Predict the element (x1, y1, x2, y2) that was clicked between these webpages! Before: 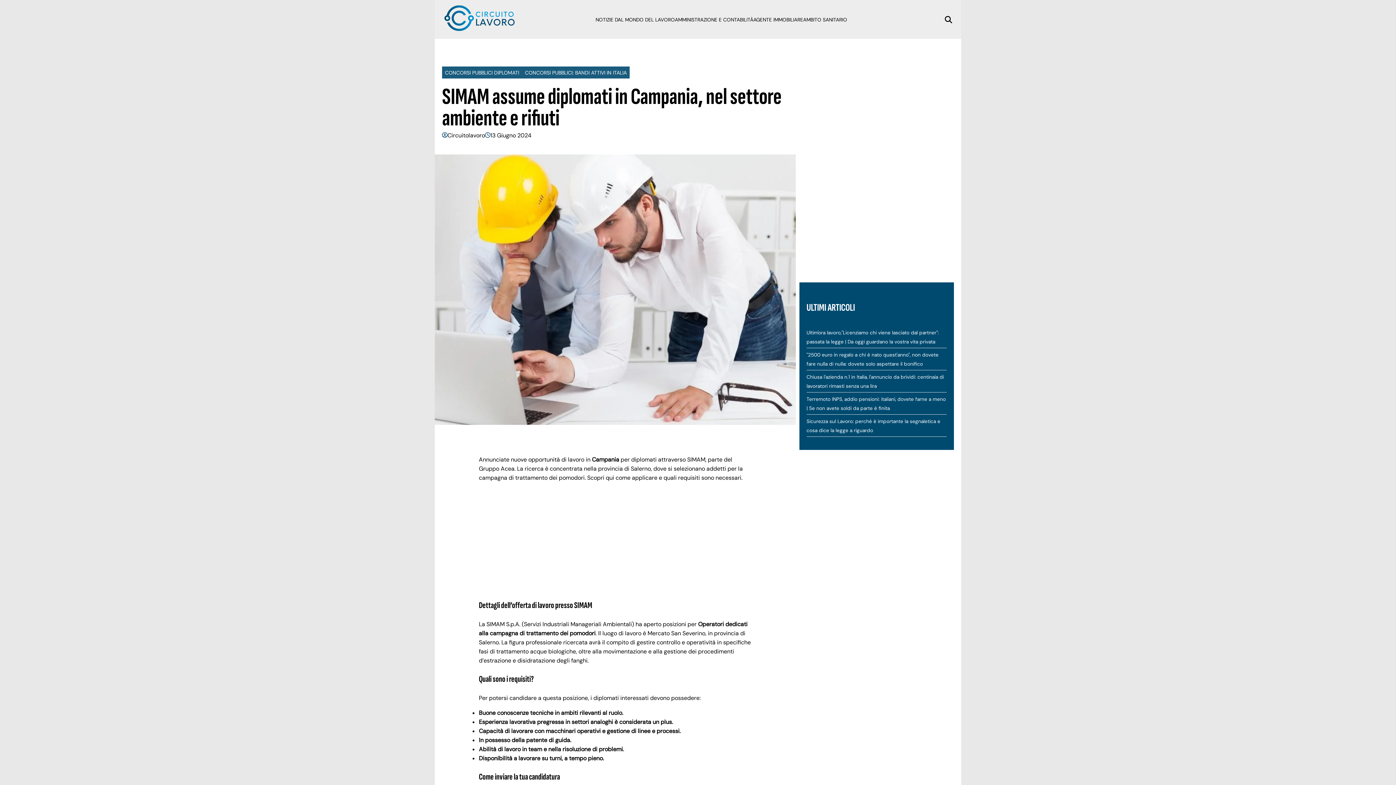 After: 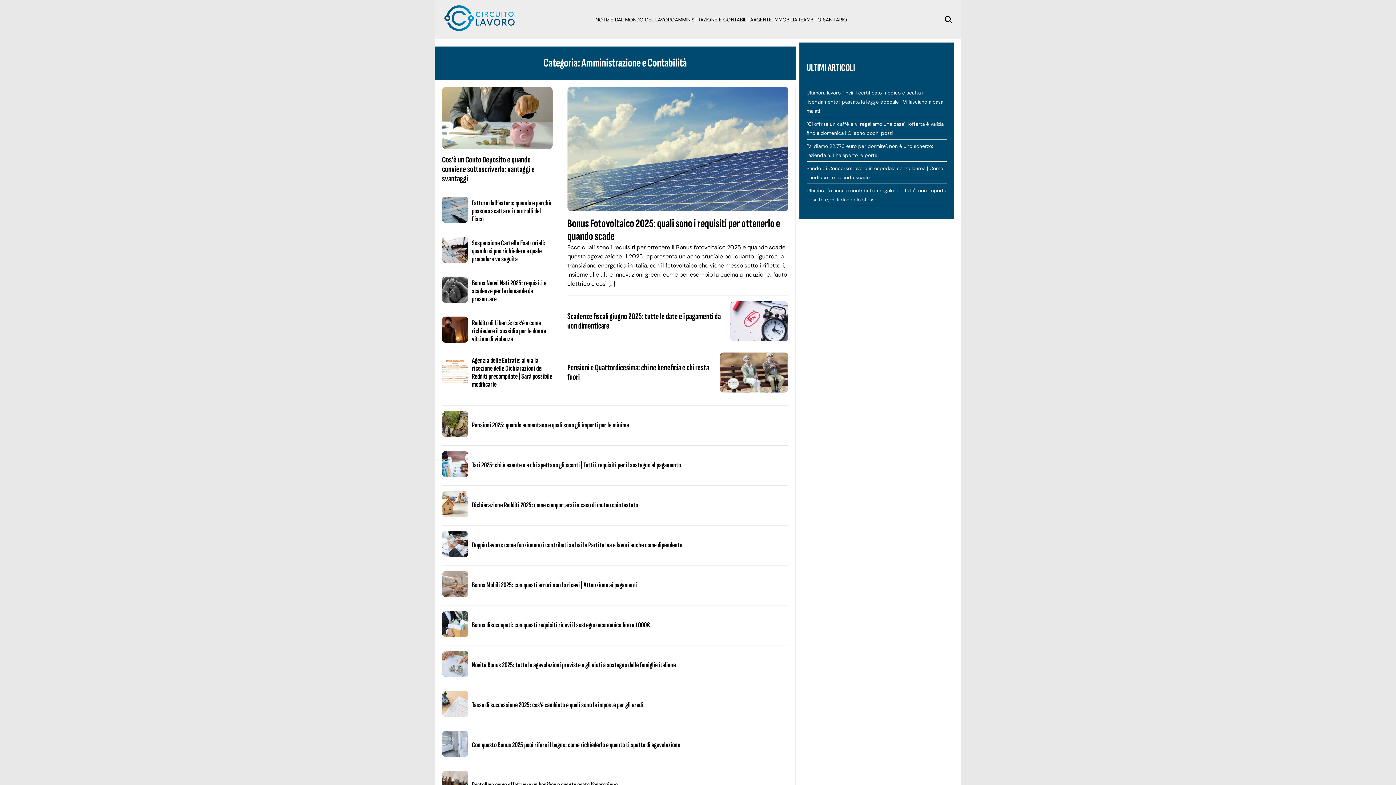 Action: label: AMMINISTRAZIONE E CONTABILITÀ bbox: (675, 16, 753, 22)